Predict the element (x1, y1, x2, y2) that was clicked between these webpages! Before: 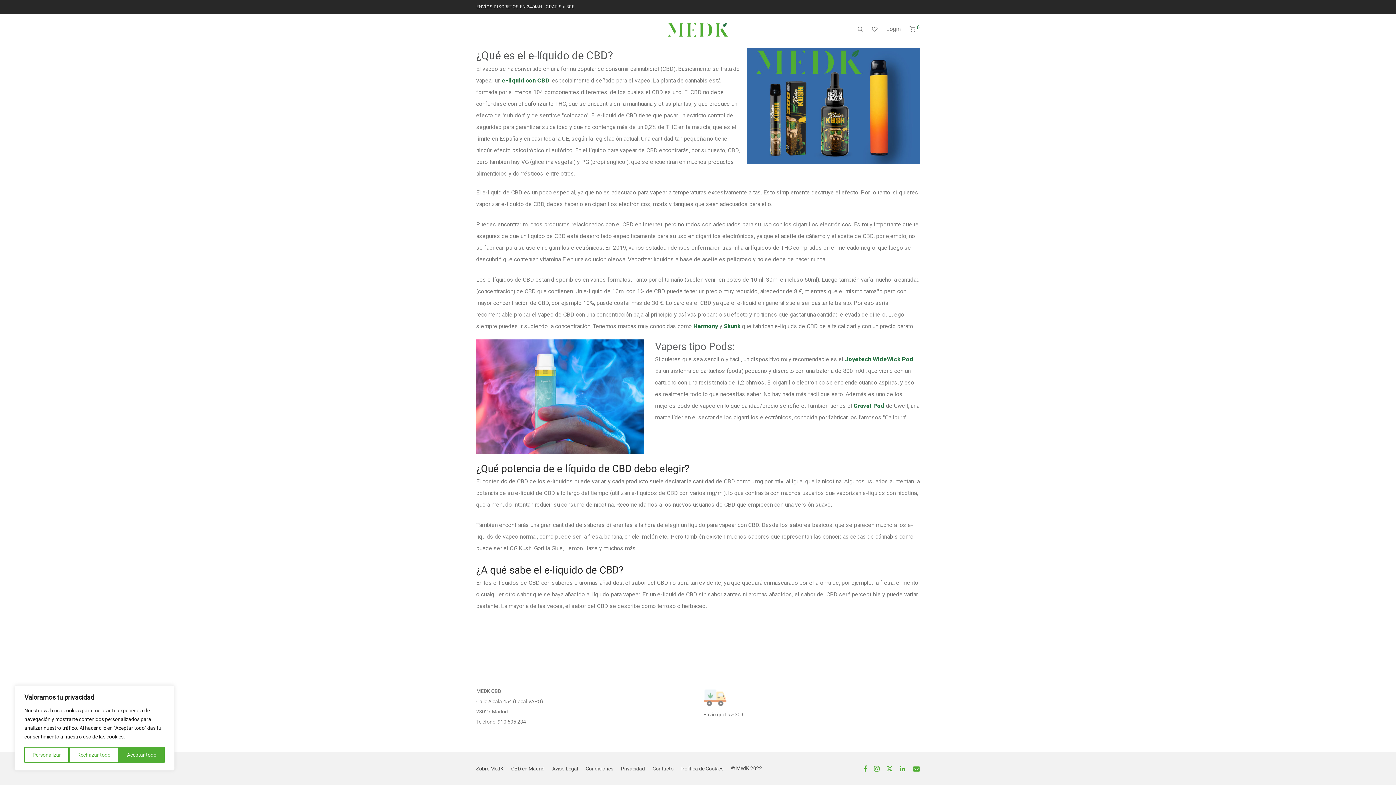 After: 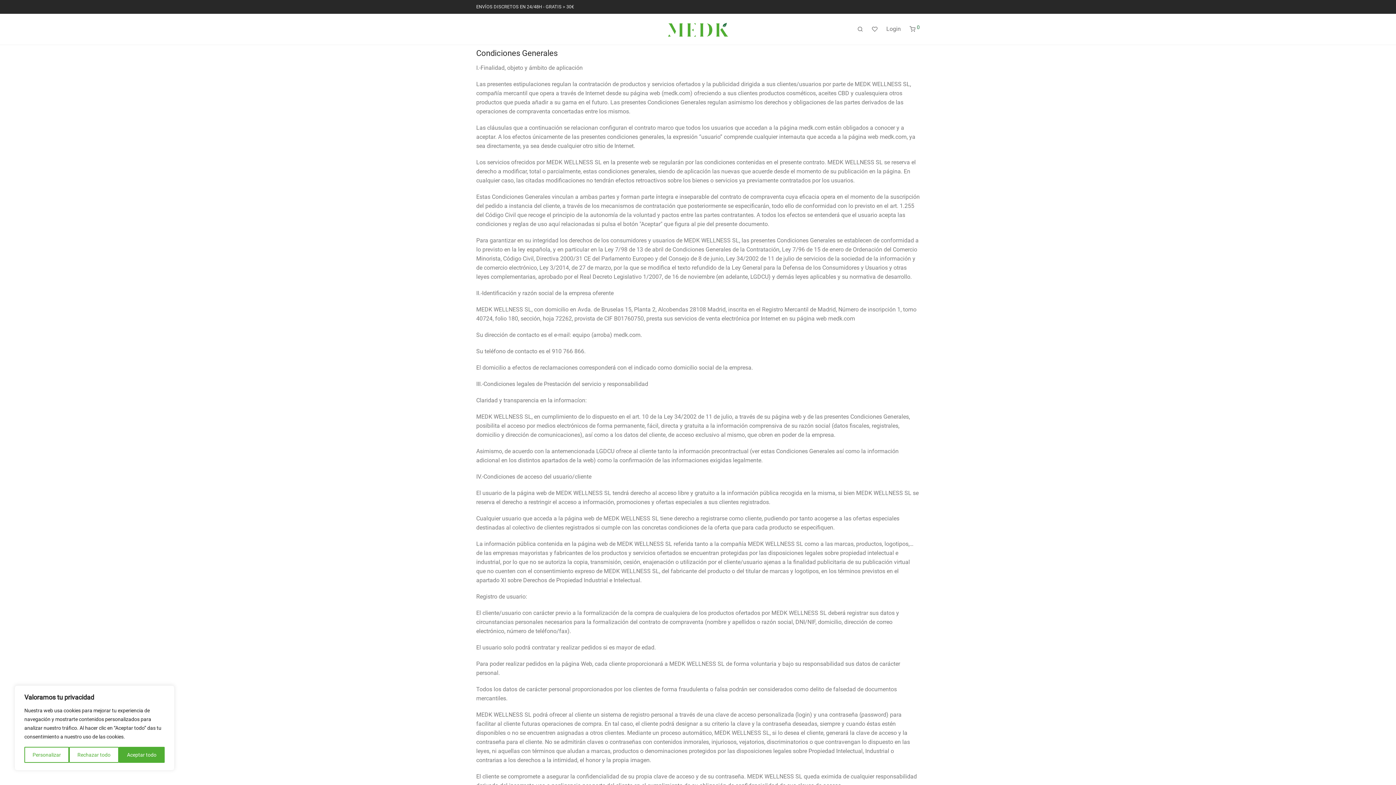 Action: bbox: (585, 763, 613, 774) label: Condiciones